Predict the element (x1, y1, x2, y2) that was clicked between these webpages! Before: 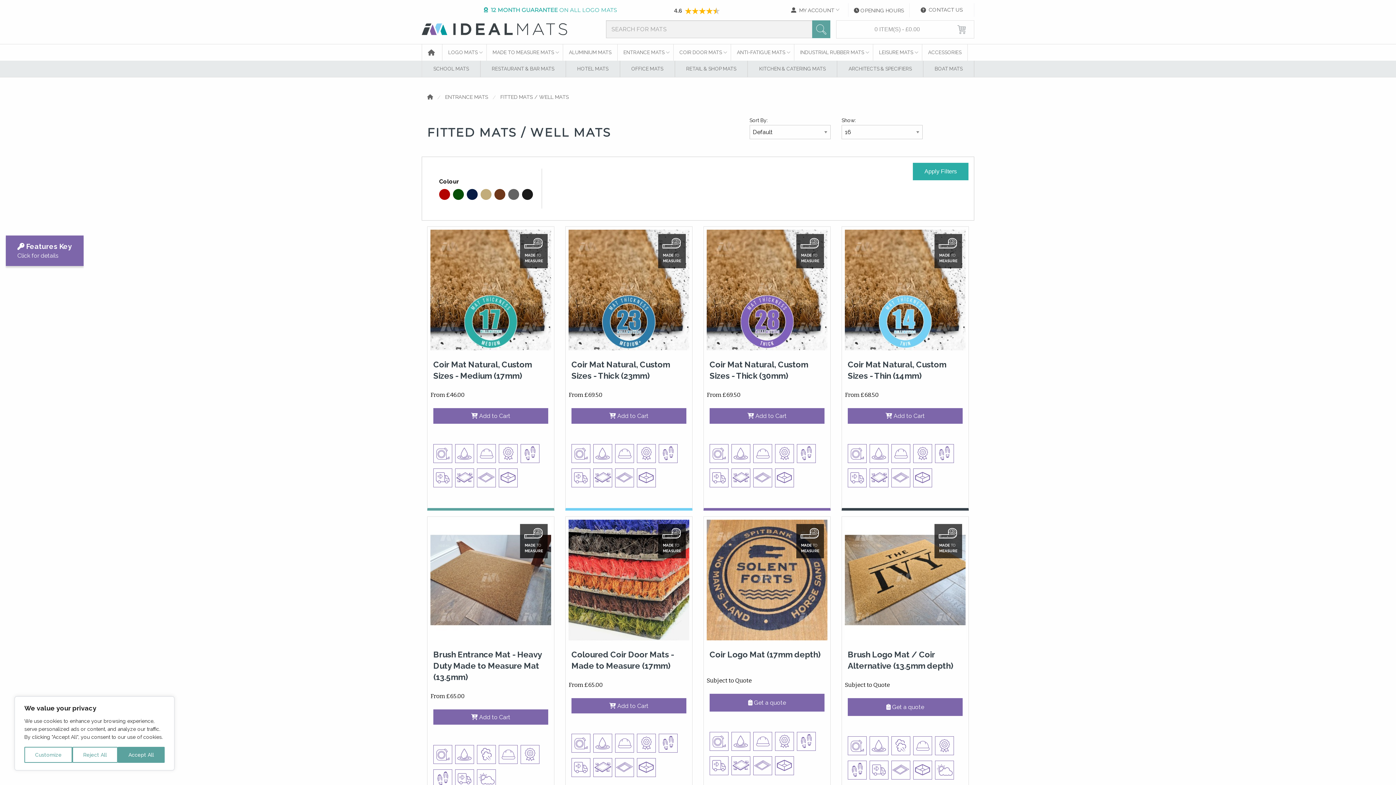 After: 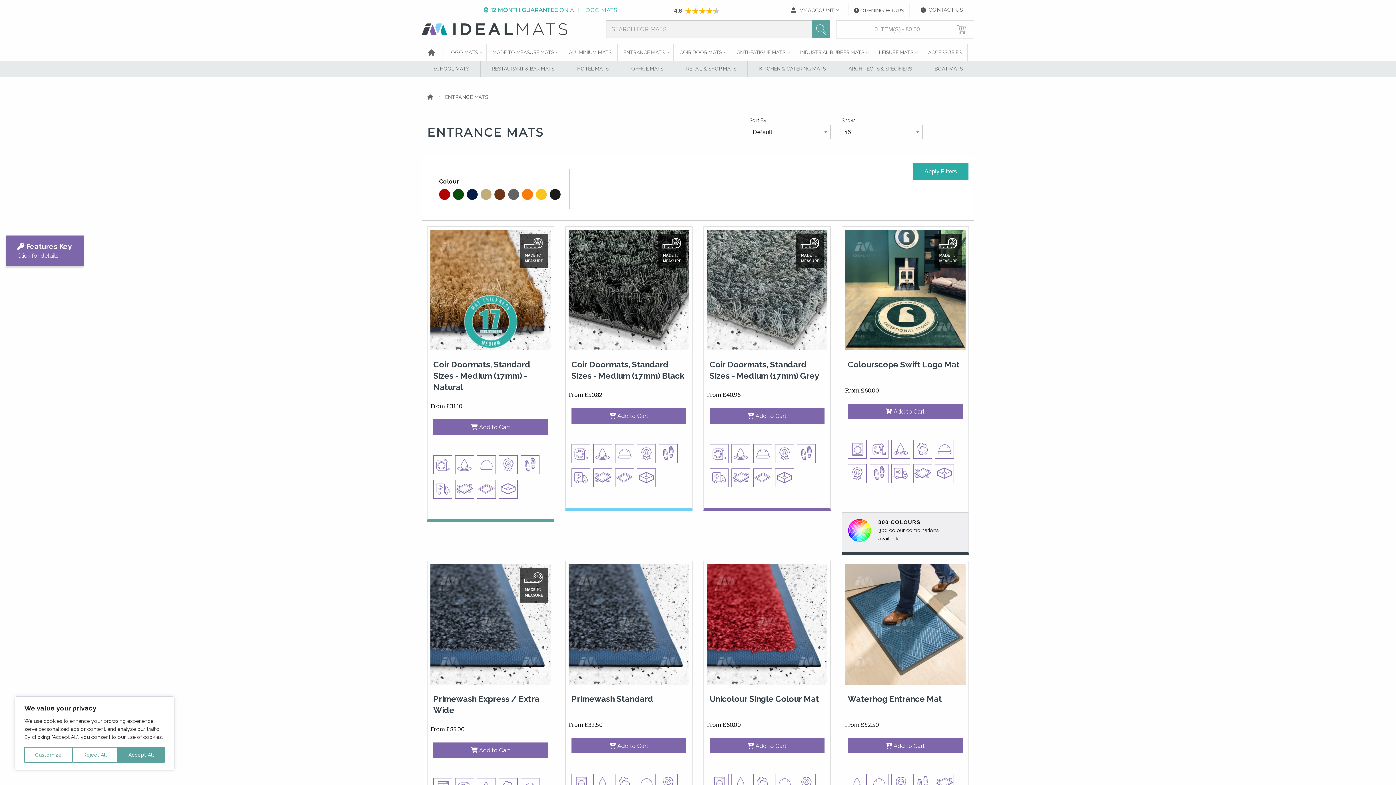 Action: label: ENTRANCE MATS bbox: (445, 93, 488, 99)